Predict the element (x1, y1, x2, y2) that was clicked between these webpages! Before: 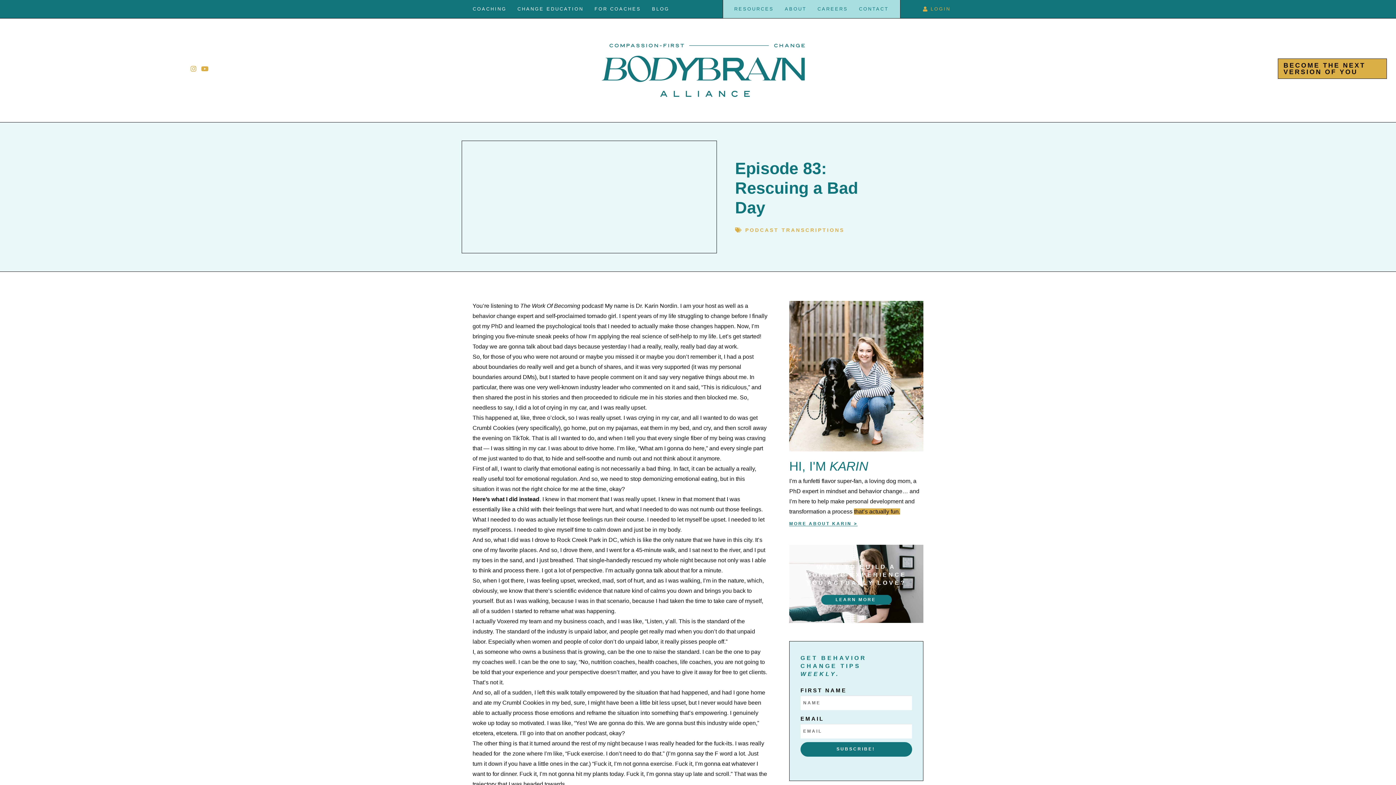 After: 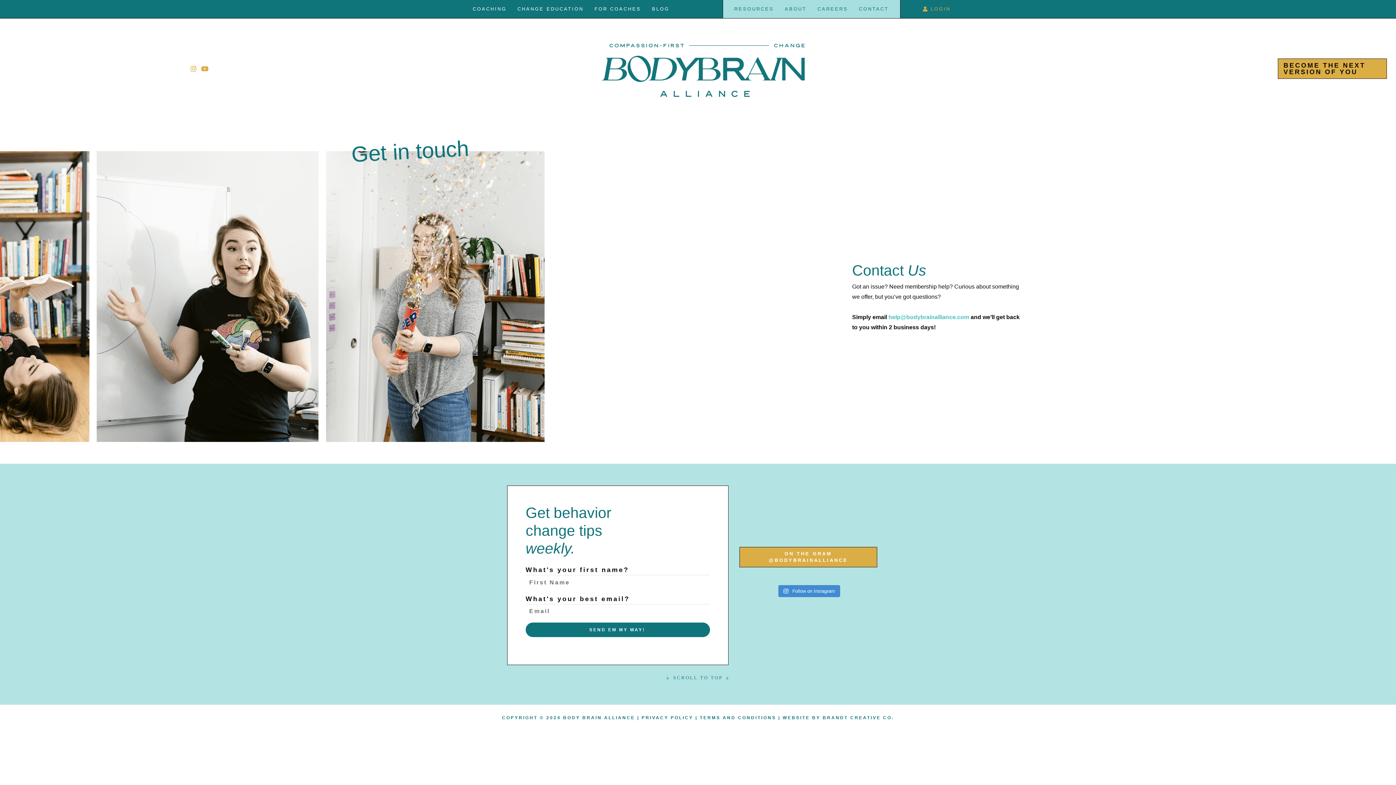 Action: bbox: (859, 3, 888, 14) label: CONTACT